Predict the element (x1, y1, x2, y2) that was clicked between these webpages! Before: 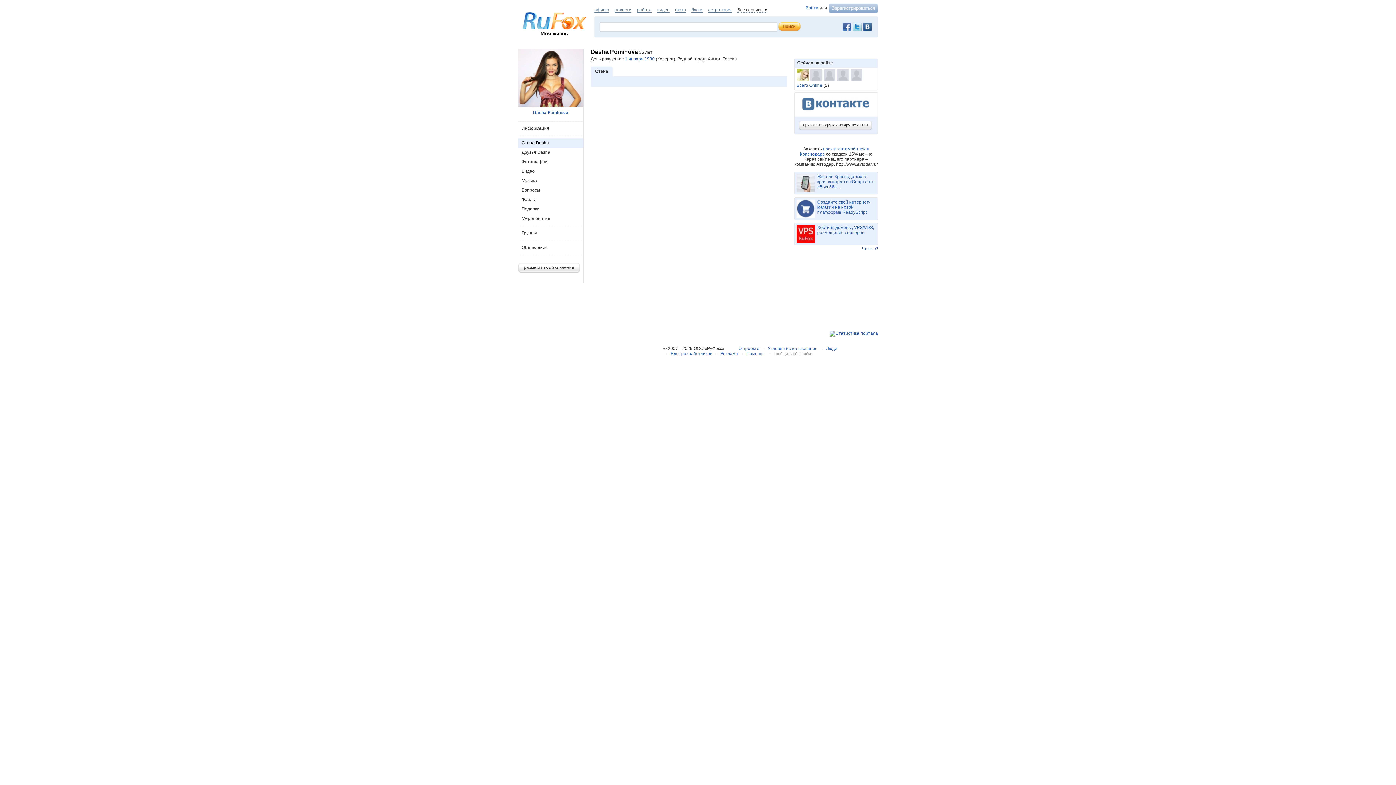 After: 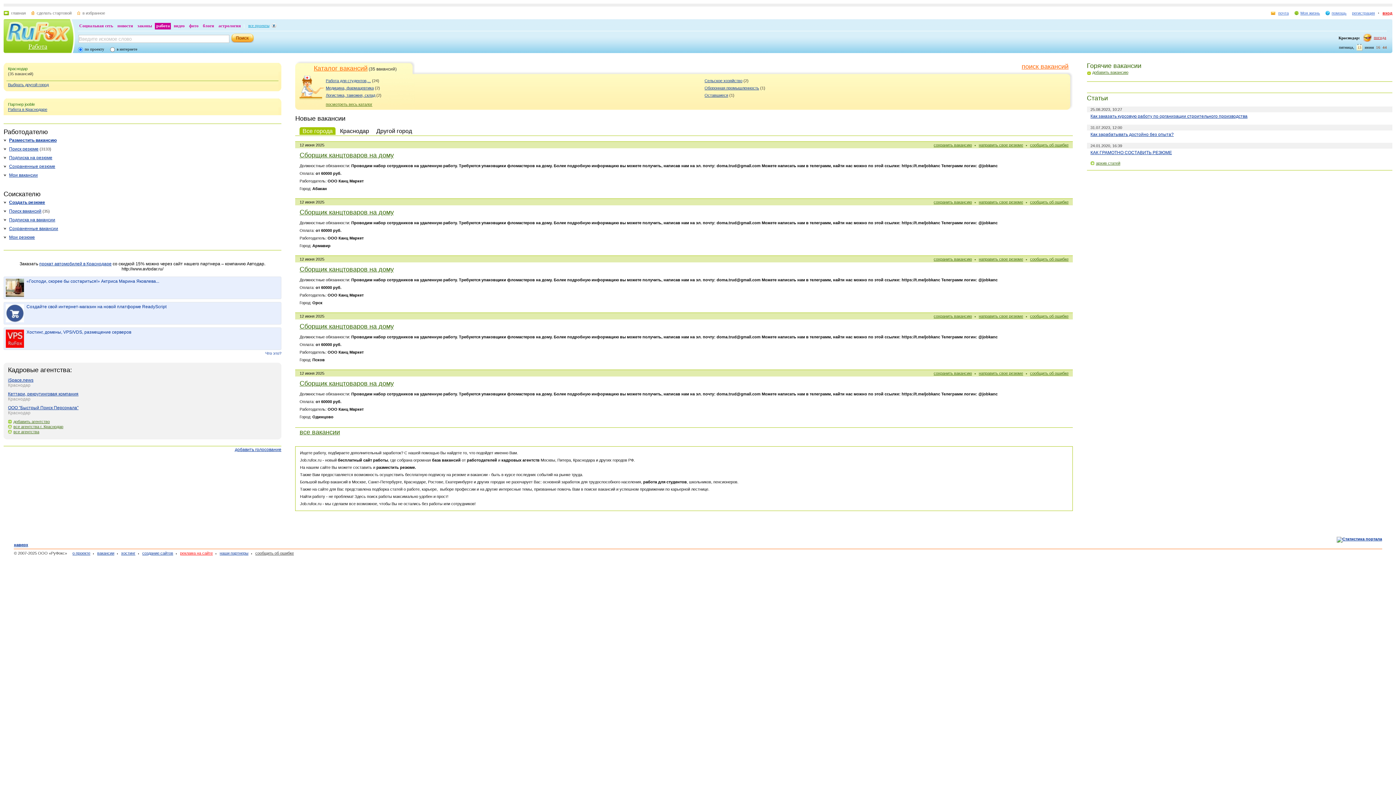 Action: bbox: (637, 7, 652, 12) label: работа